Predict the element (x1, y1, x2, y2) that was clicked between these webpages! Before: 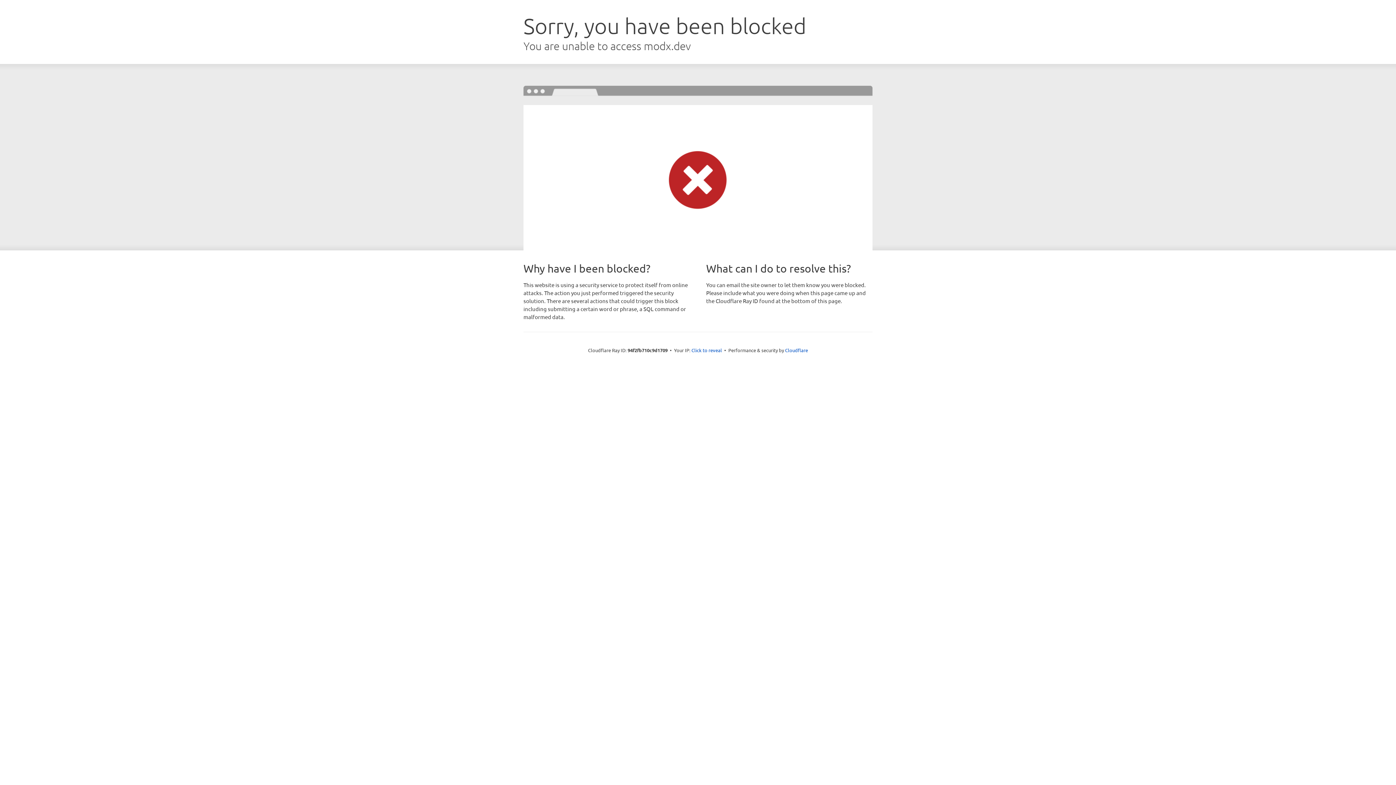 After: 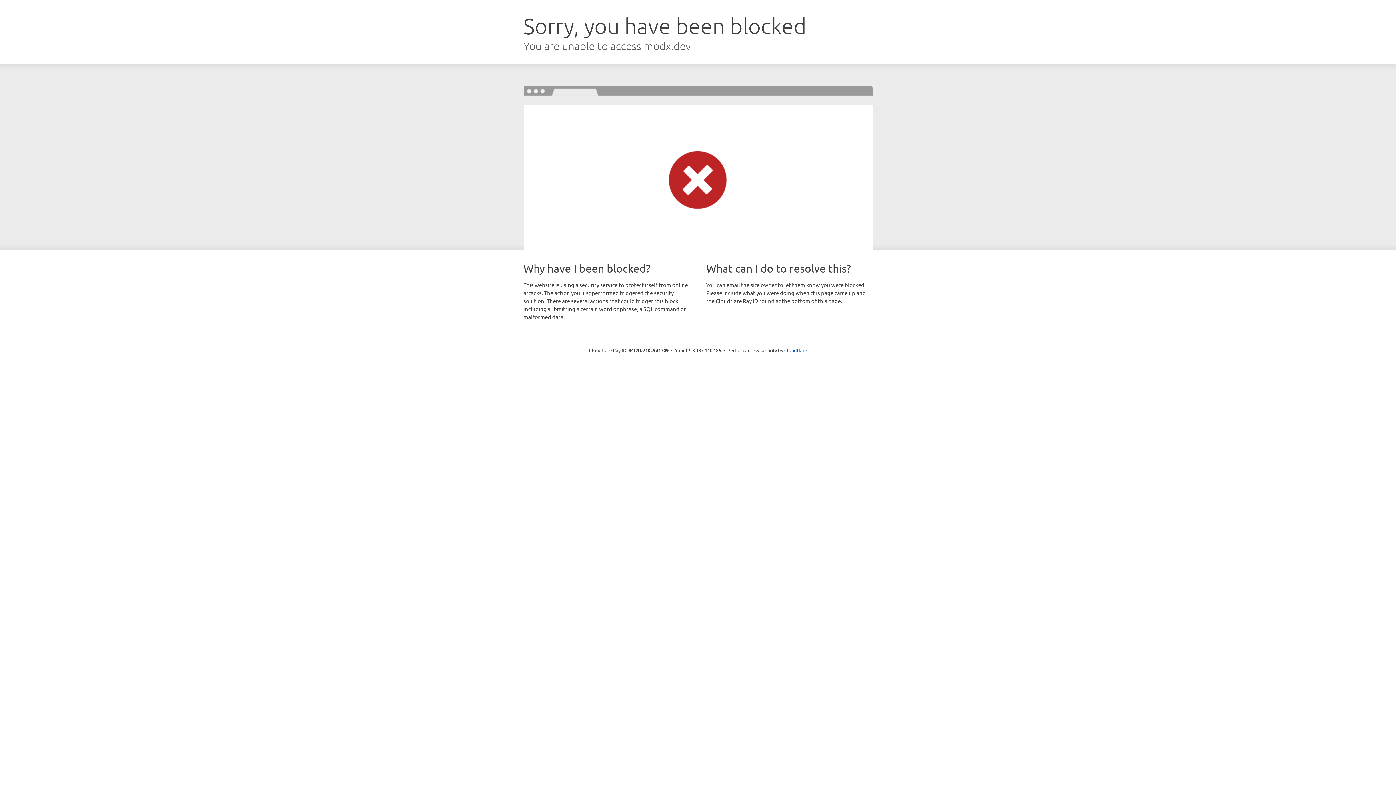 Action: bbox: (691, 346, 722, 353) label: Click to reveal